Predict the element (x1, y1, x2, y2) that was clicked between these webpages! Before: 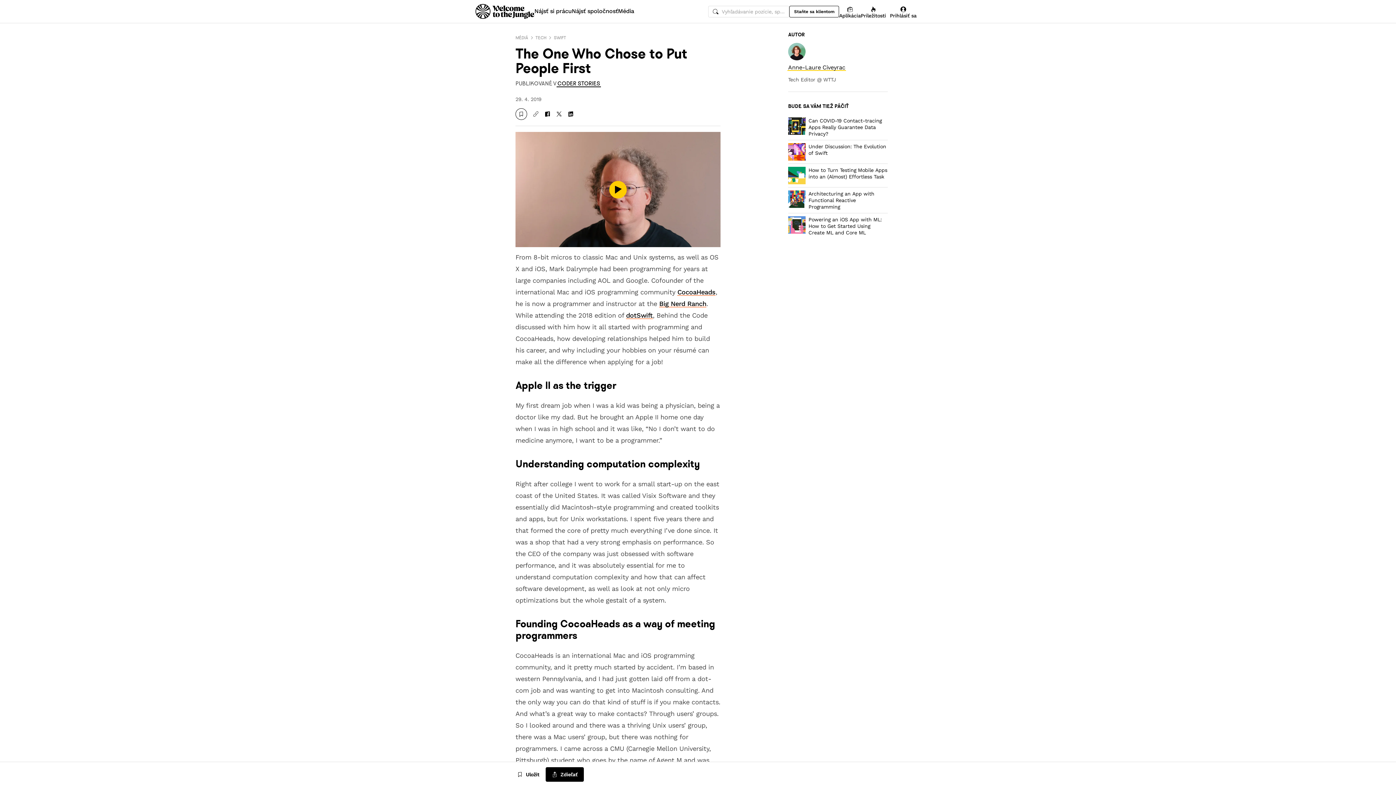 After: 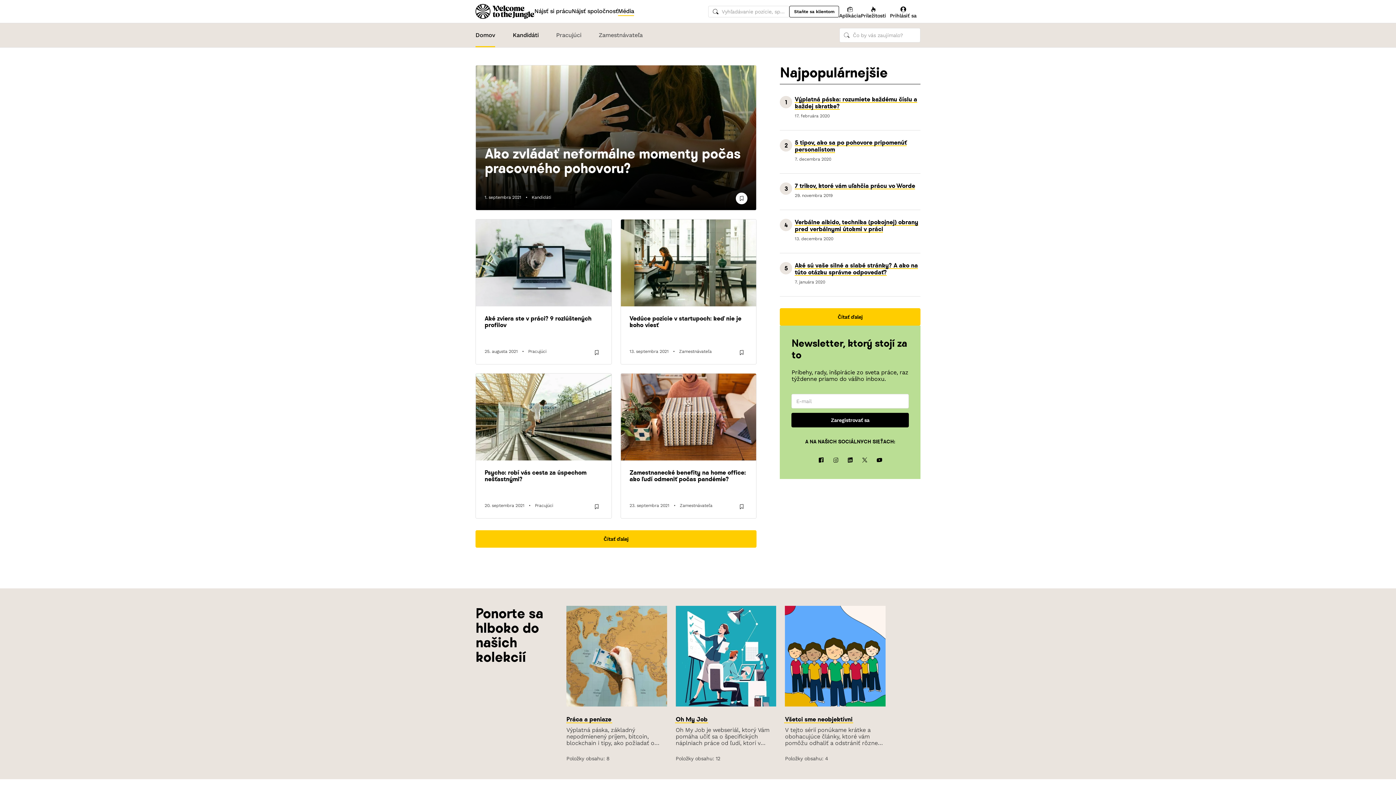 Action: label: MÉDIÁ bbox: (515, 34, 528, 40)